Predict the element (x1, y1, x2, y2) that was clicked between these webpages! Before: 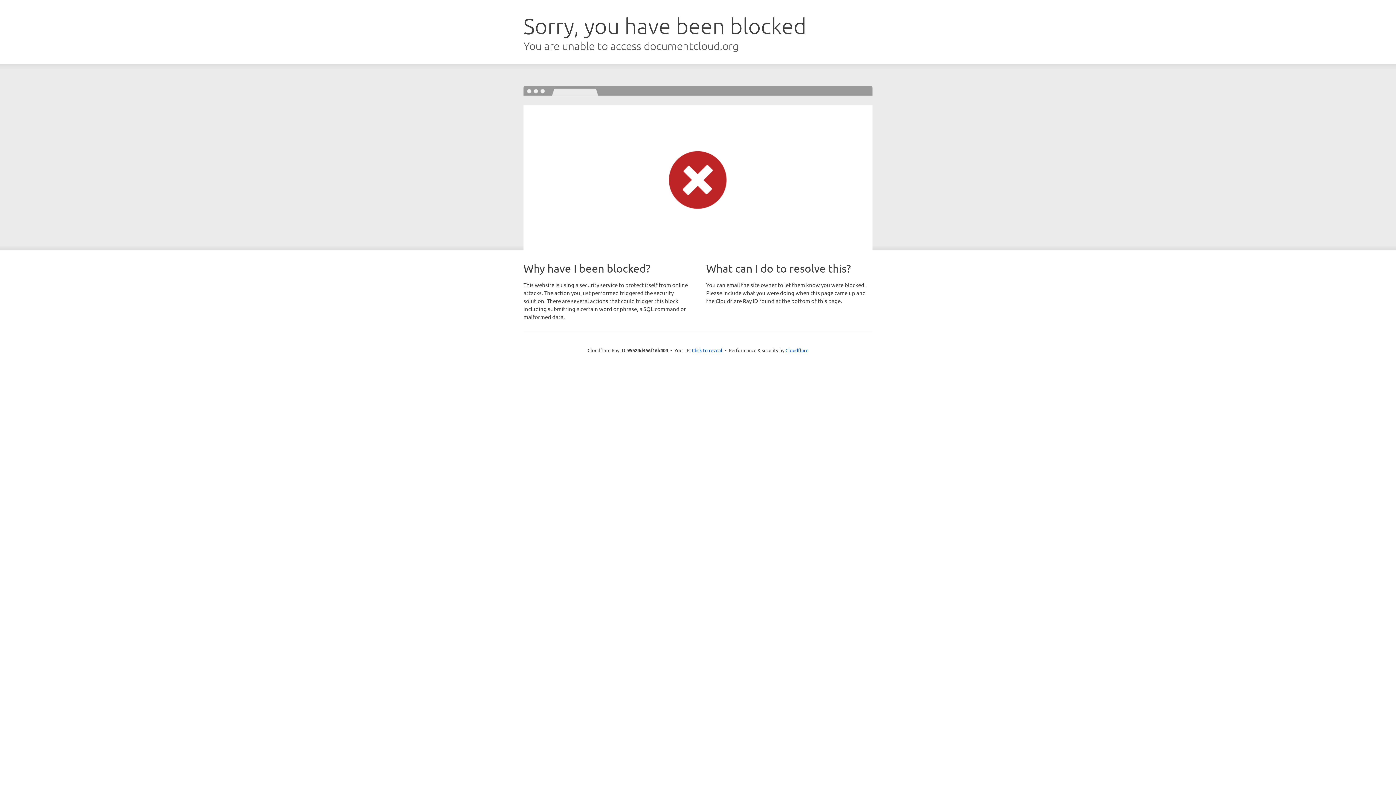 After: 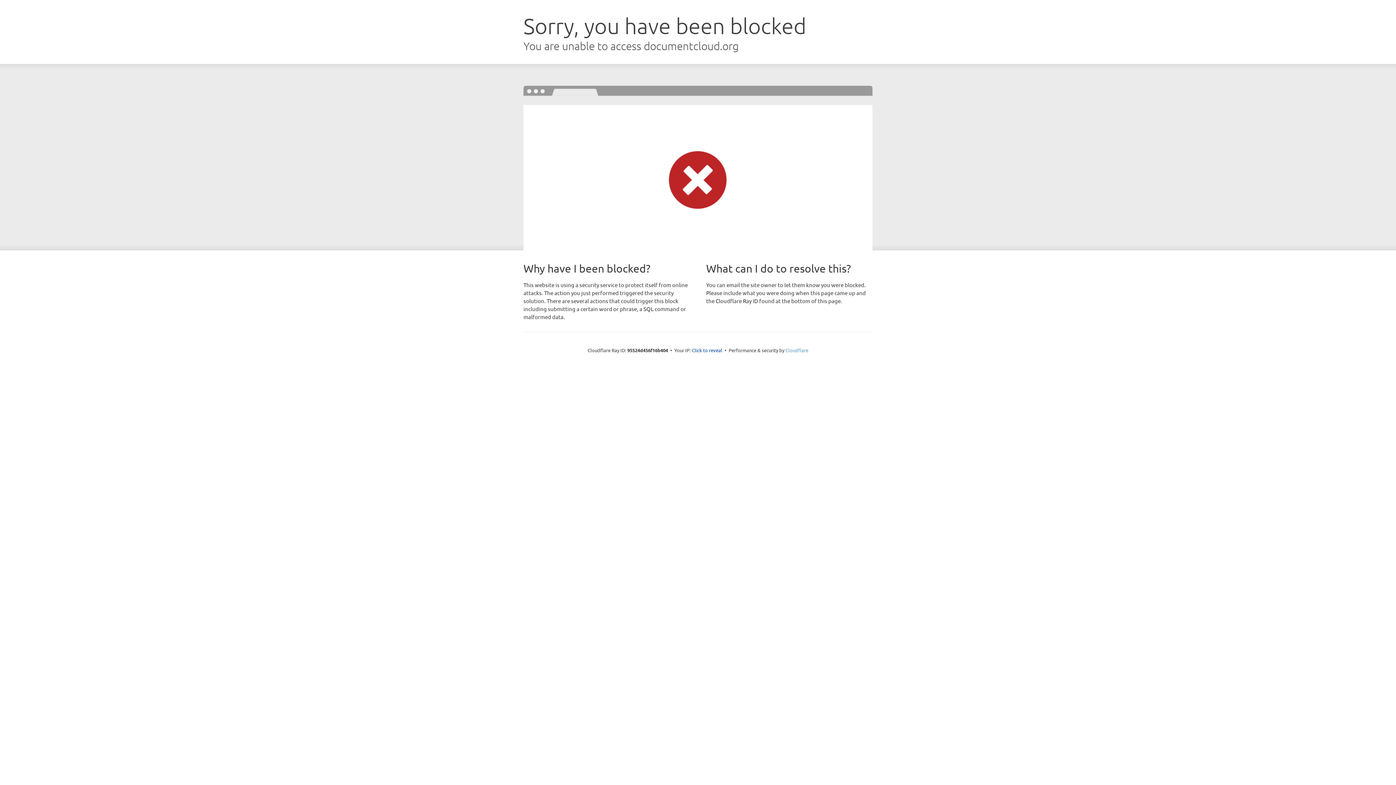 Action: bbox: (785, 347, 808, 353) label: Cloudflare